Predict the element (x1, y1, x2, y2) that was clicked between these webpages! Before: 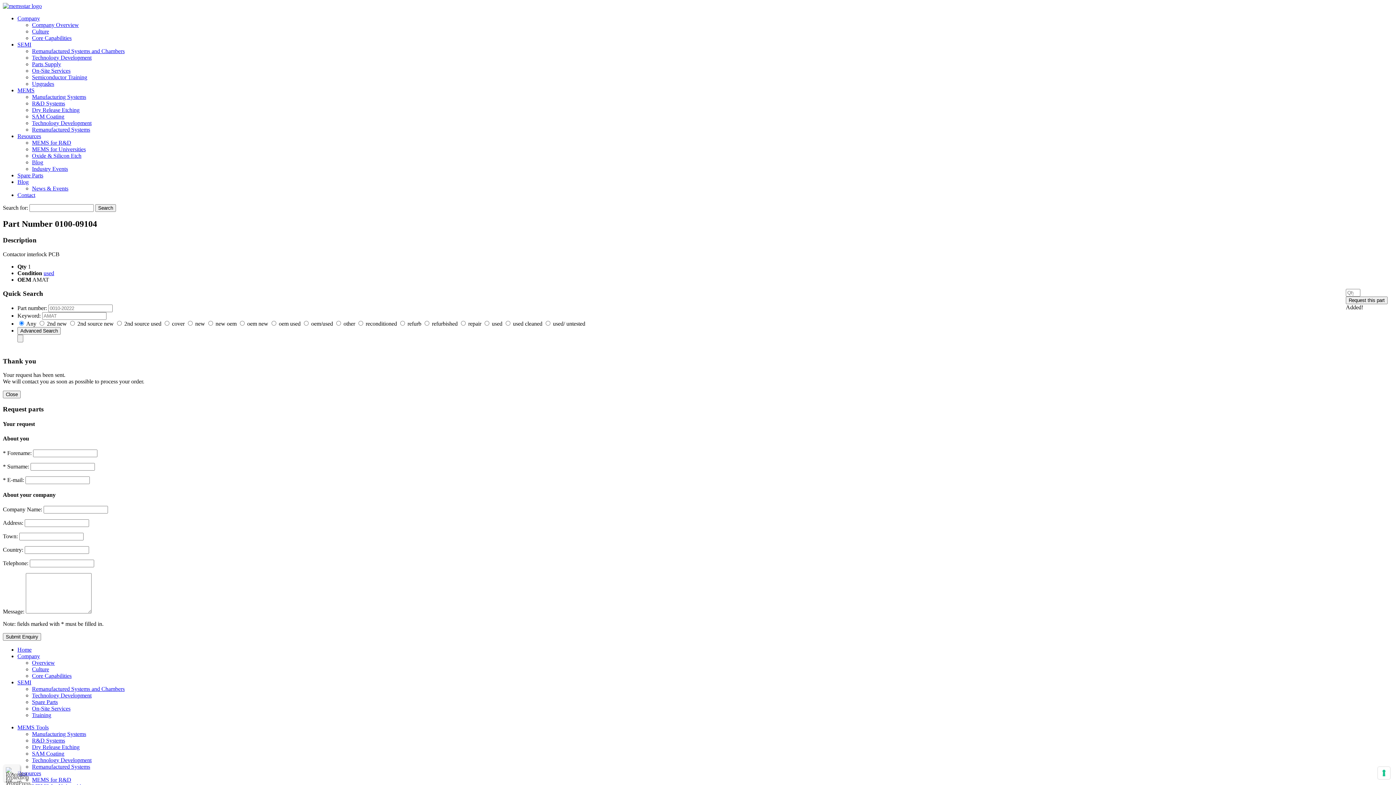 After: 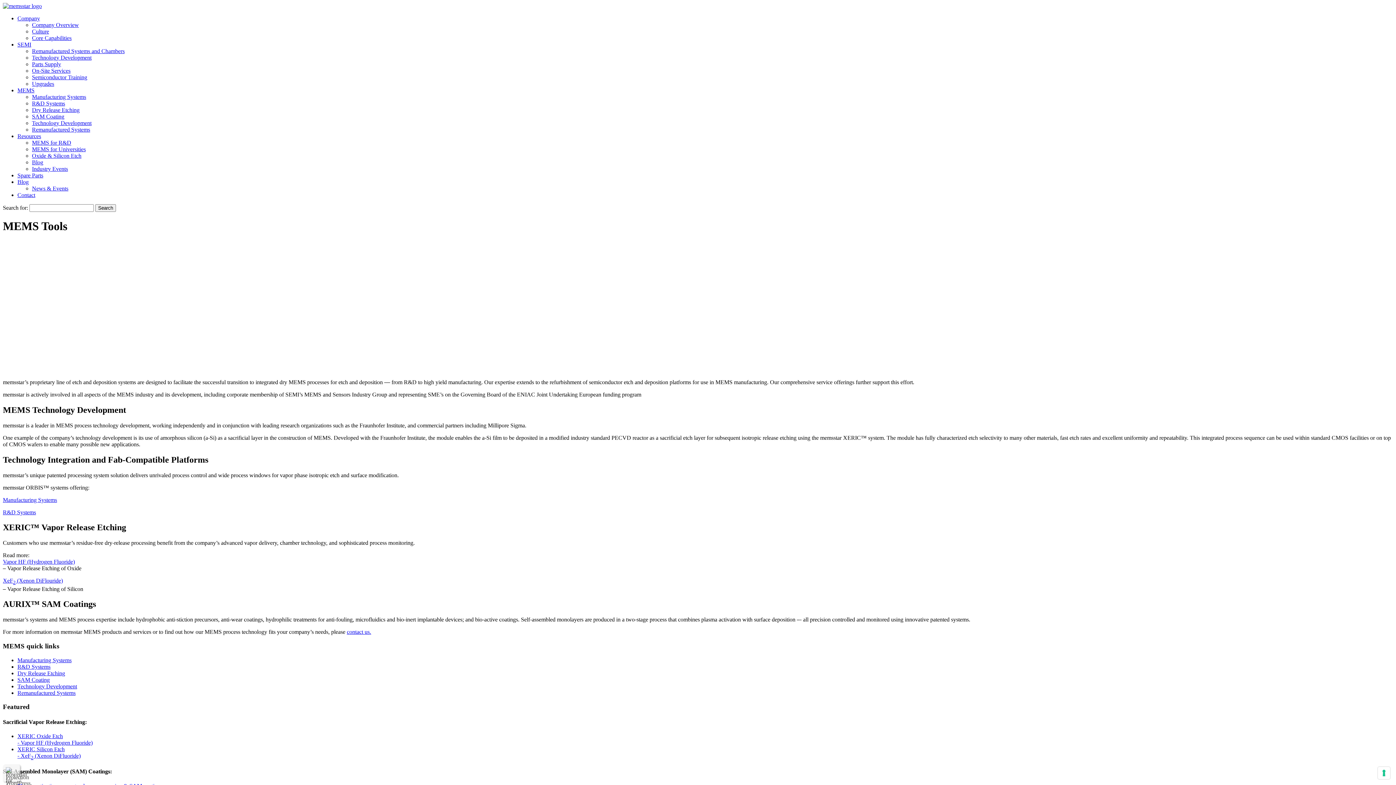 Action: label: MEMS bbox: (17, 87, 34, 93)